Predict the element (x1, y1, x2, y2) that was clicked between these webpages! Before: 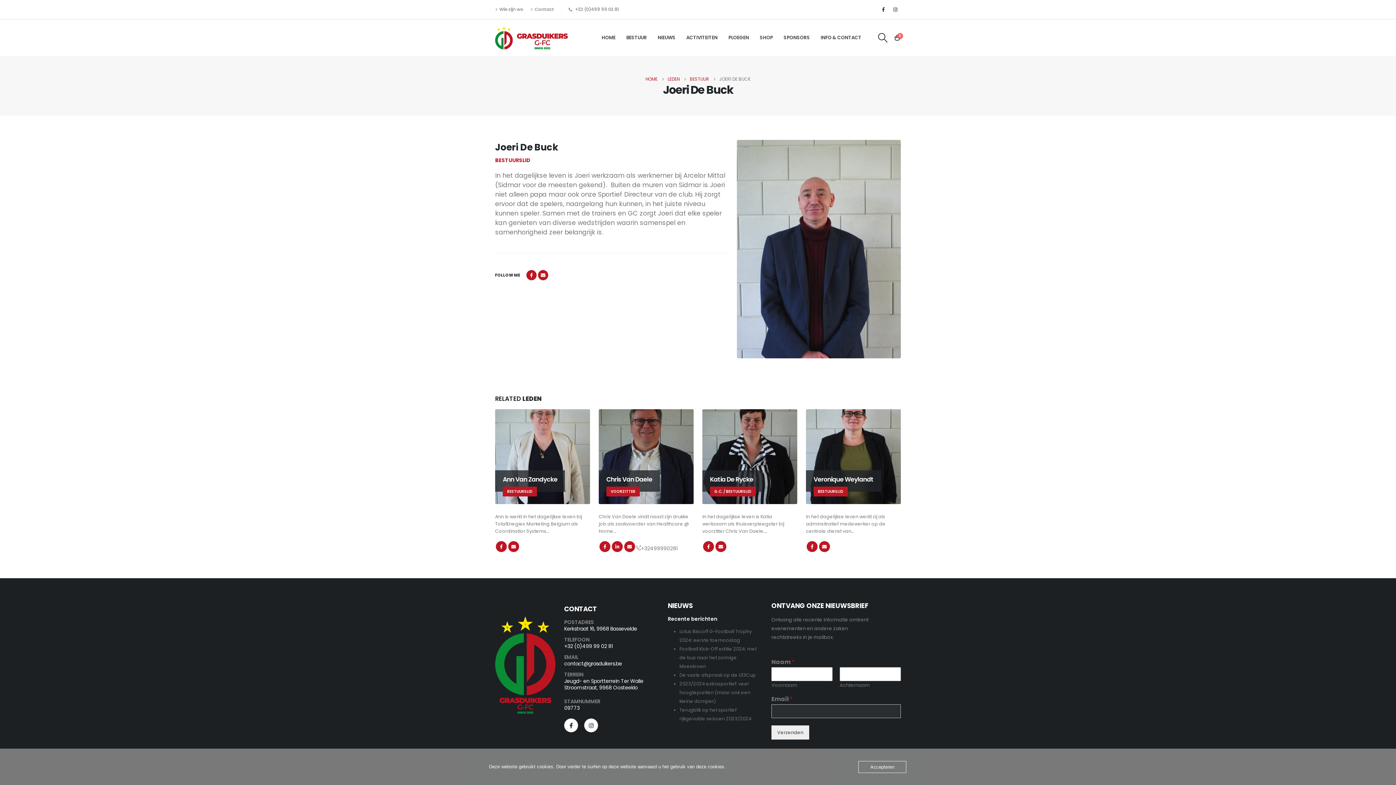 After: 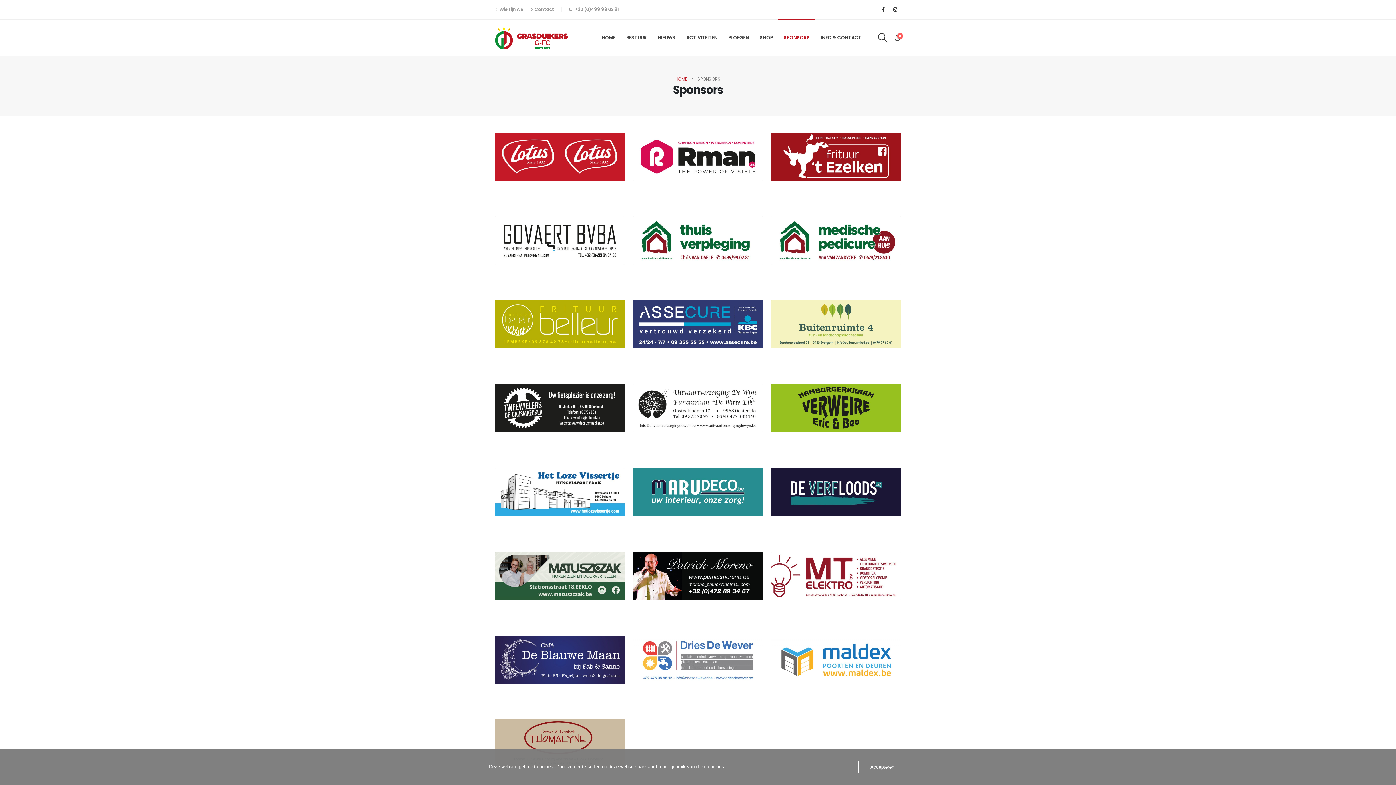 Action: bbox: (778, 19, 815, 56) label: SPONSORS